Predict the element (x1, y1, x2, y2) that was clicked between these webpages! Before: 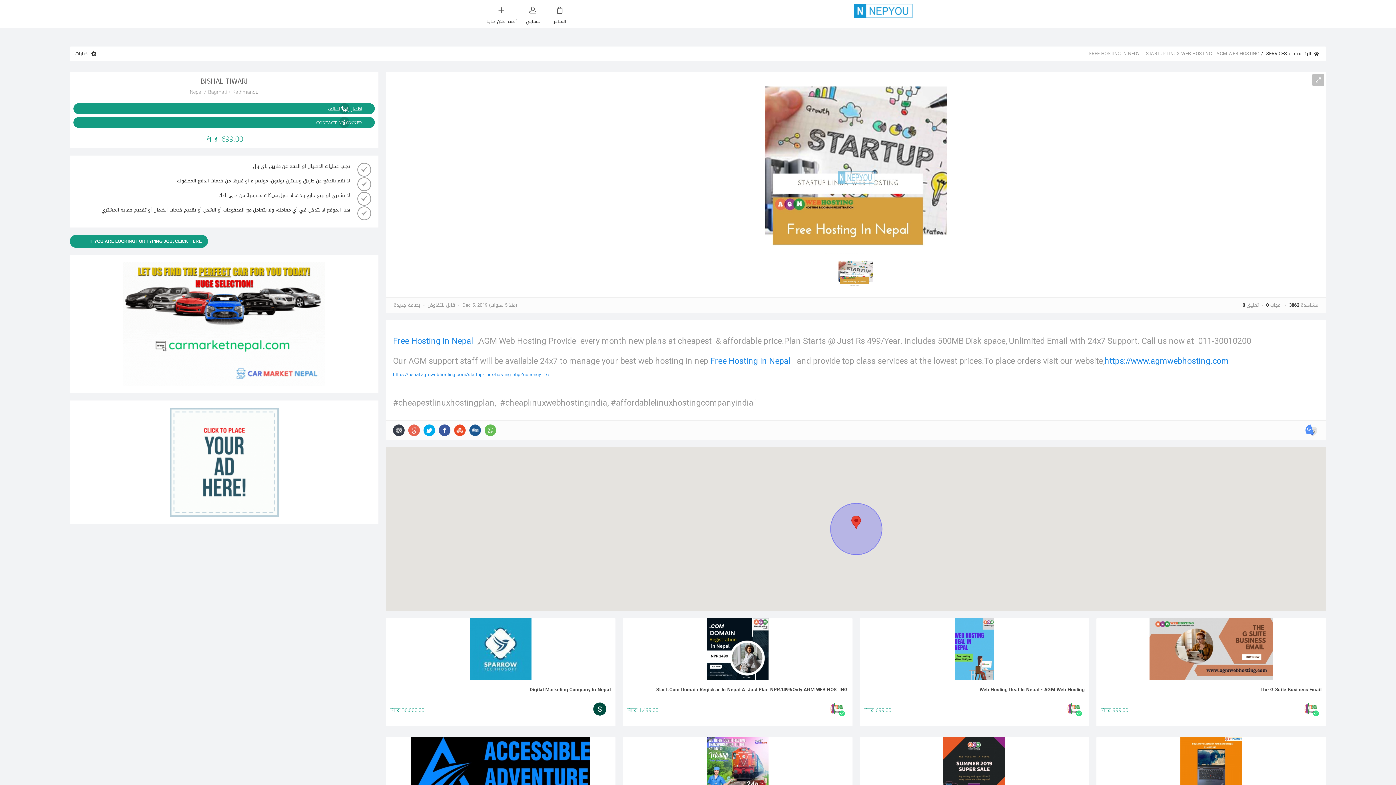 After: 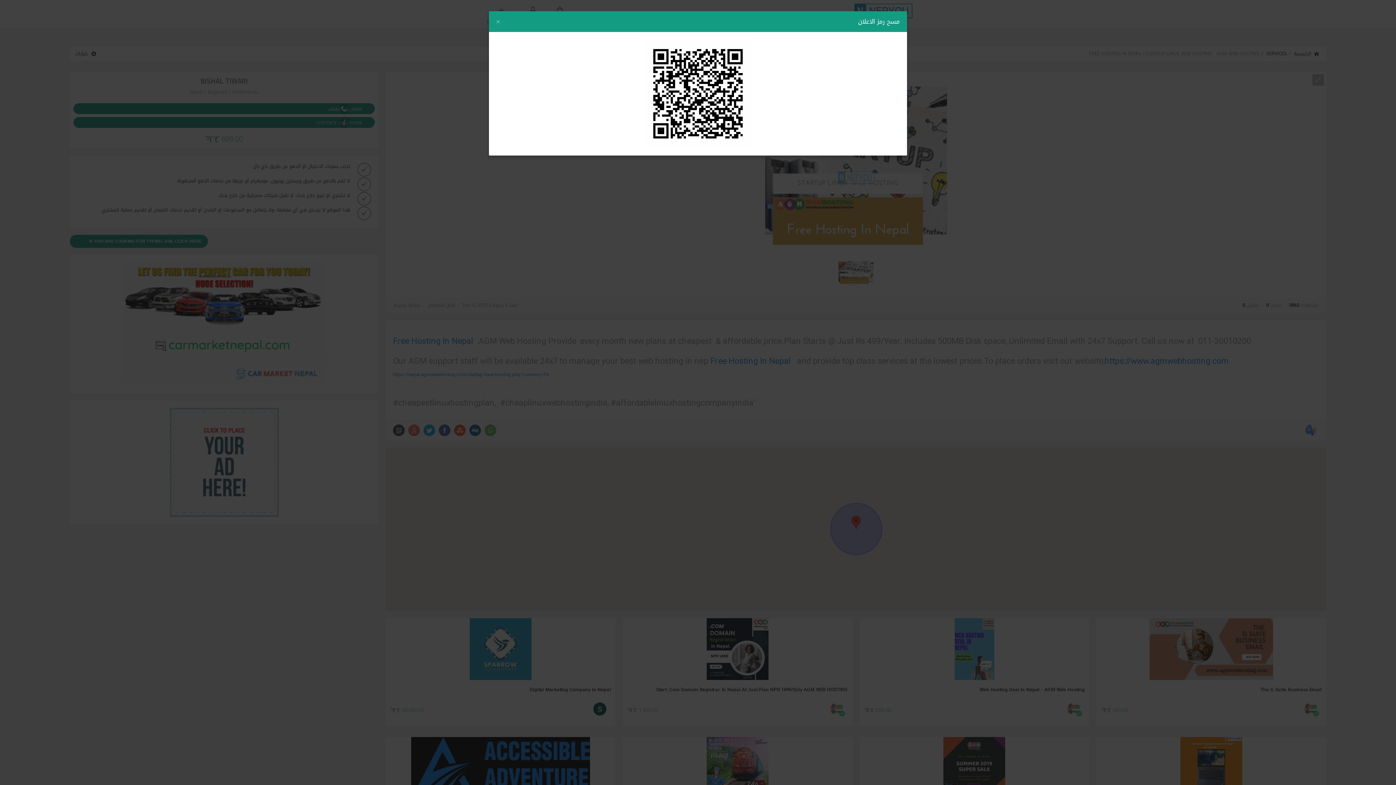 Action: bbox: (393, 426, 404, 435)